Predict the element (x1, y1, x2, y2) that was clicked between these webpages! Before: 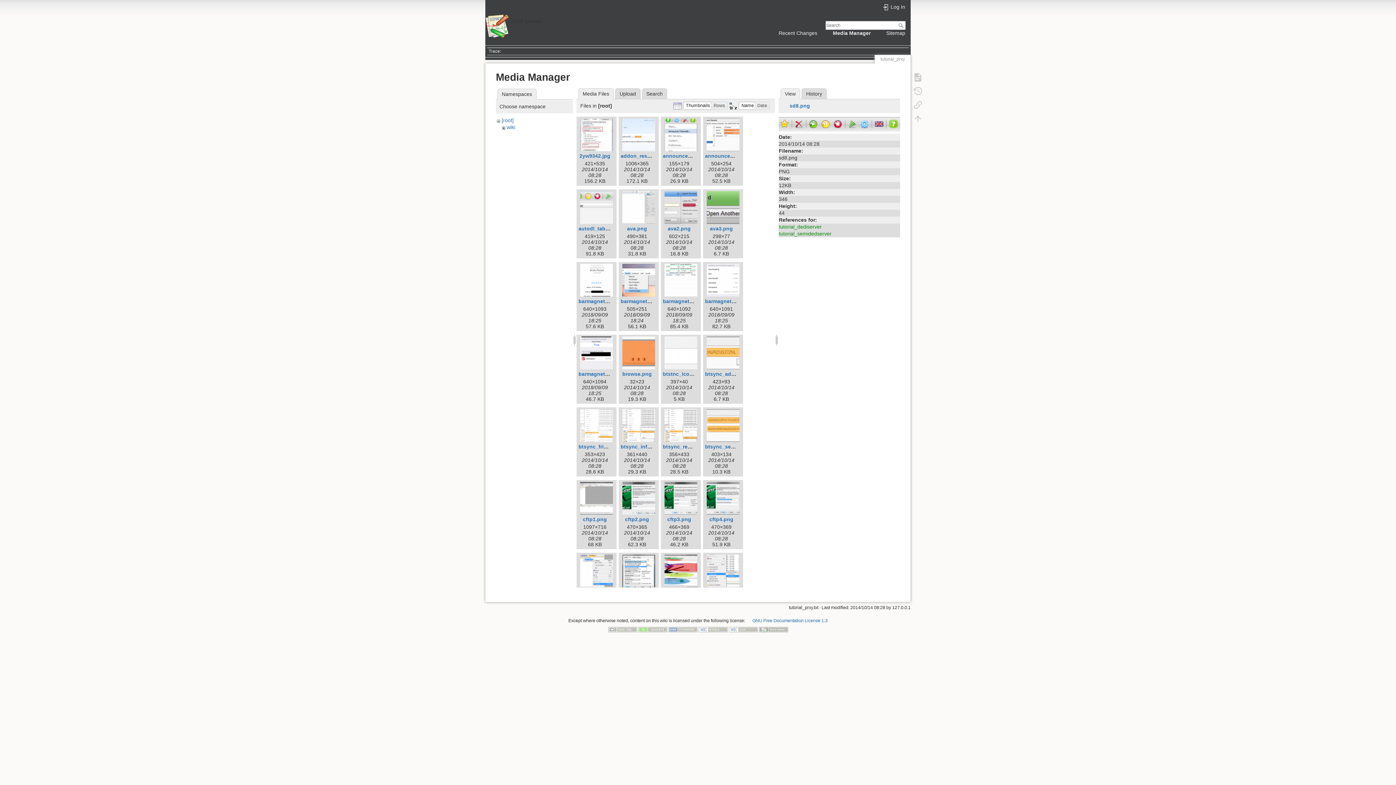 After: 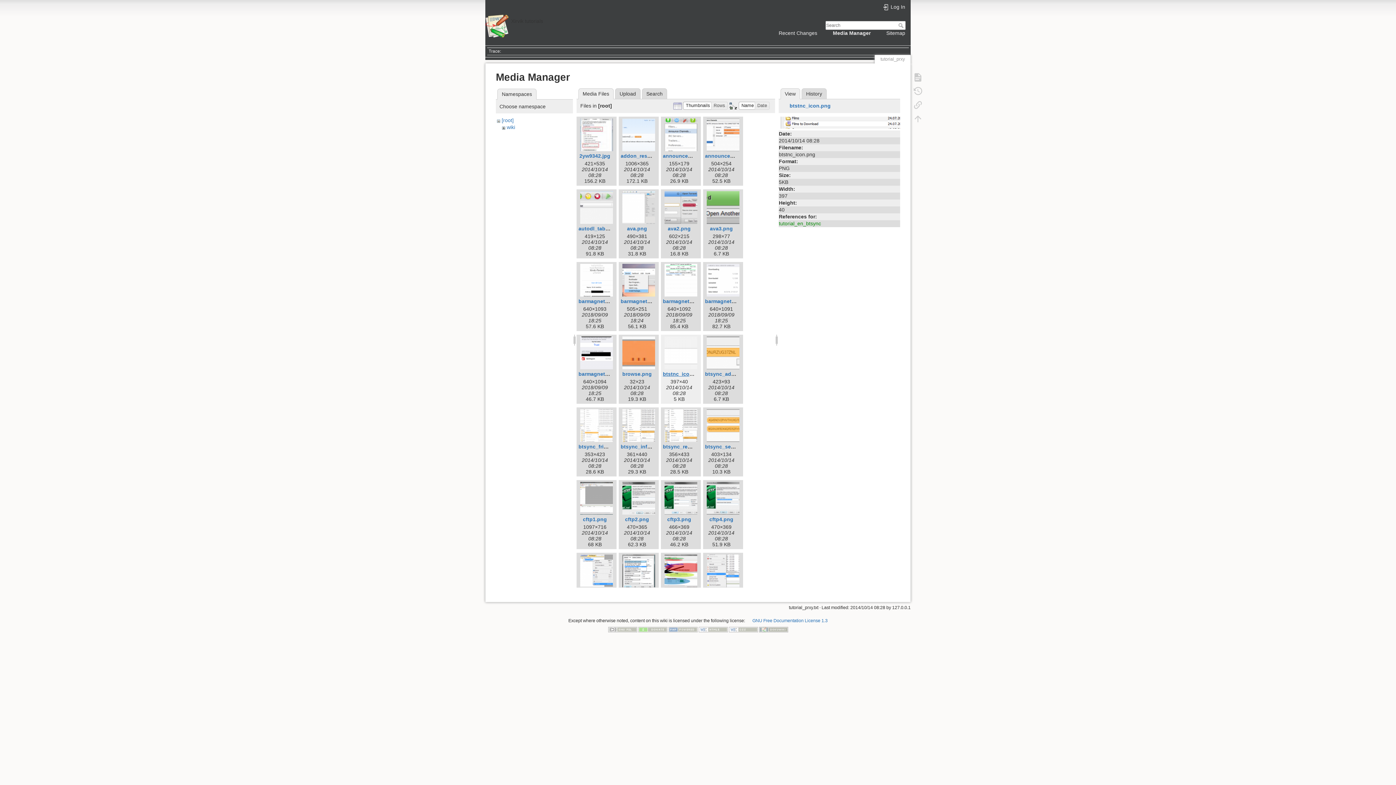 Action: label: btstnc_icon.png bbox: (663, 371, 704, 376)